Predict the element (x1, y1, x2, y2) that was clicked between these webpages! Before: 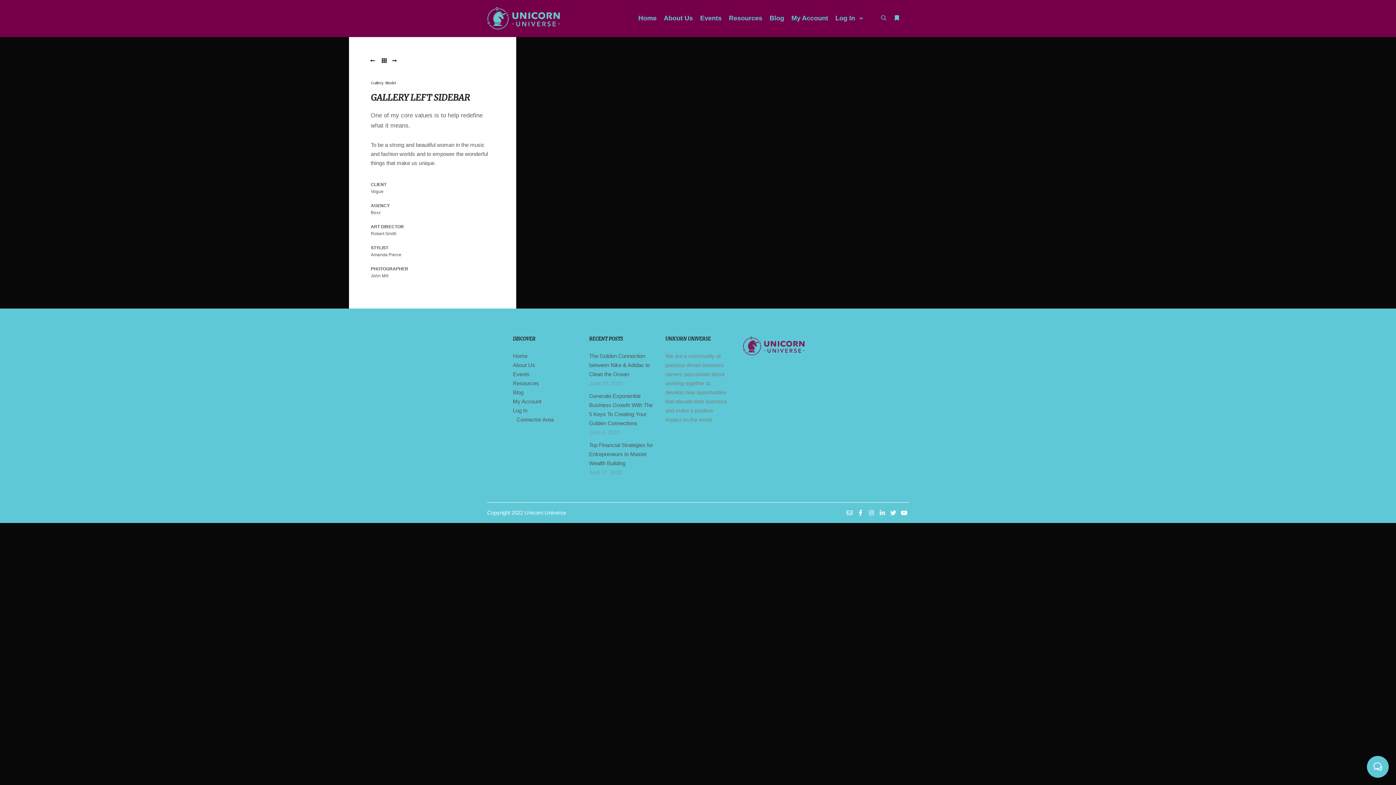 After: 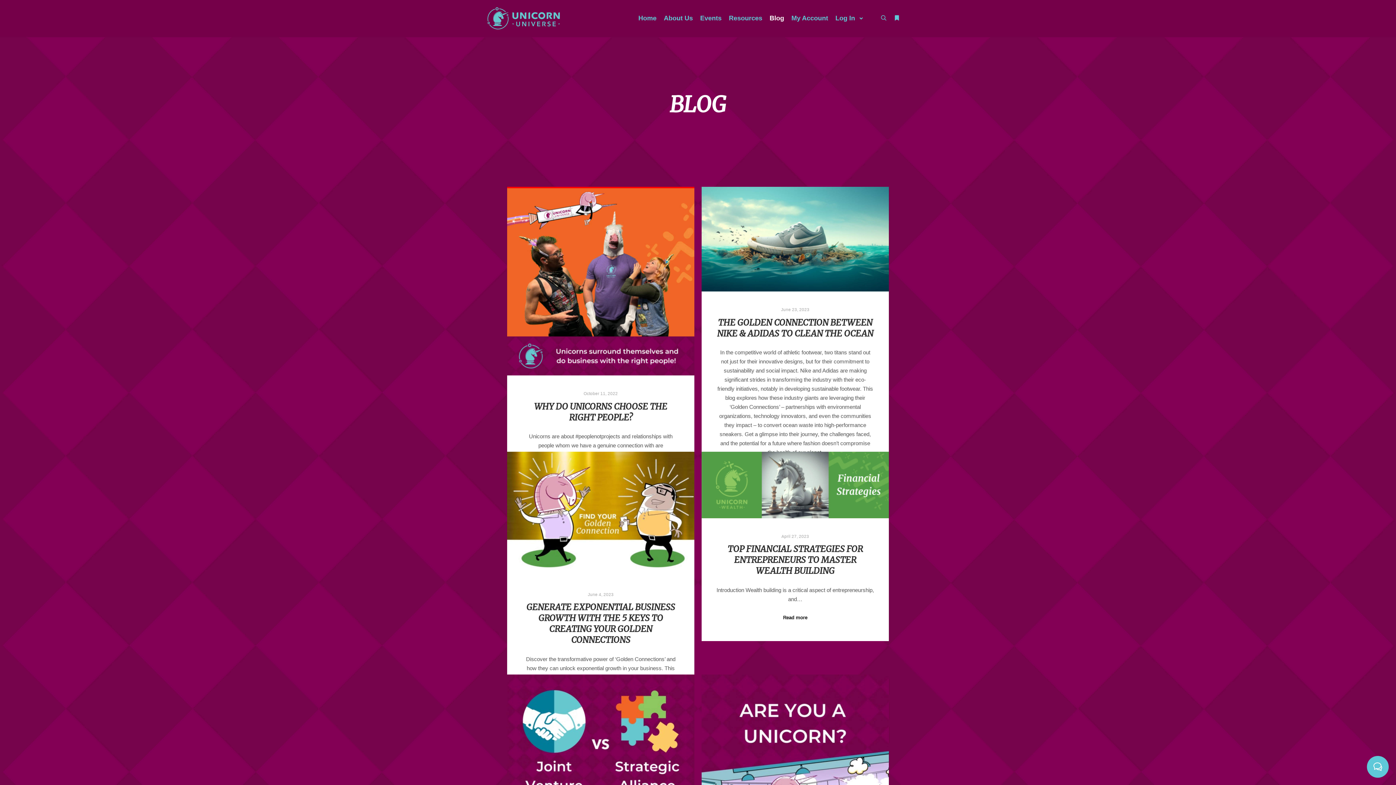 Action: label: Blog bbox: (766, 0, 788, 36)